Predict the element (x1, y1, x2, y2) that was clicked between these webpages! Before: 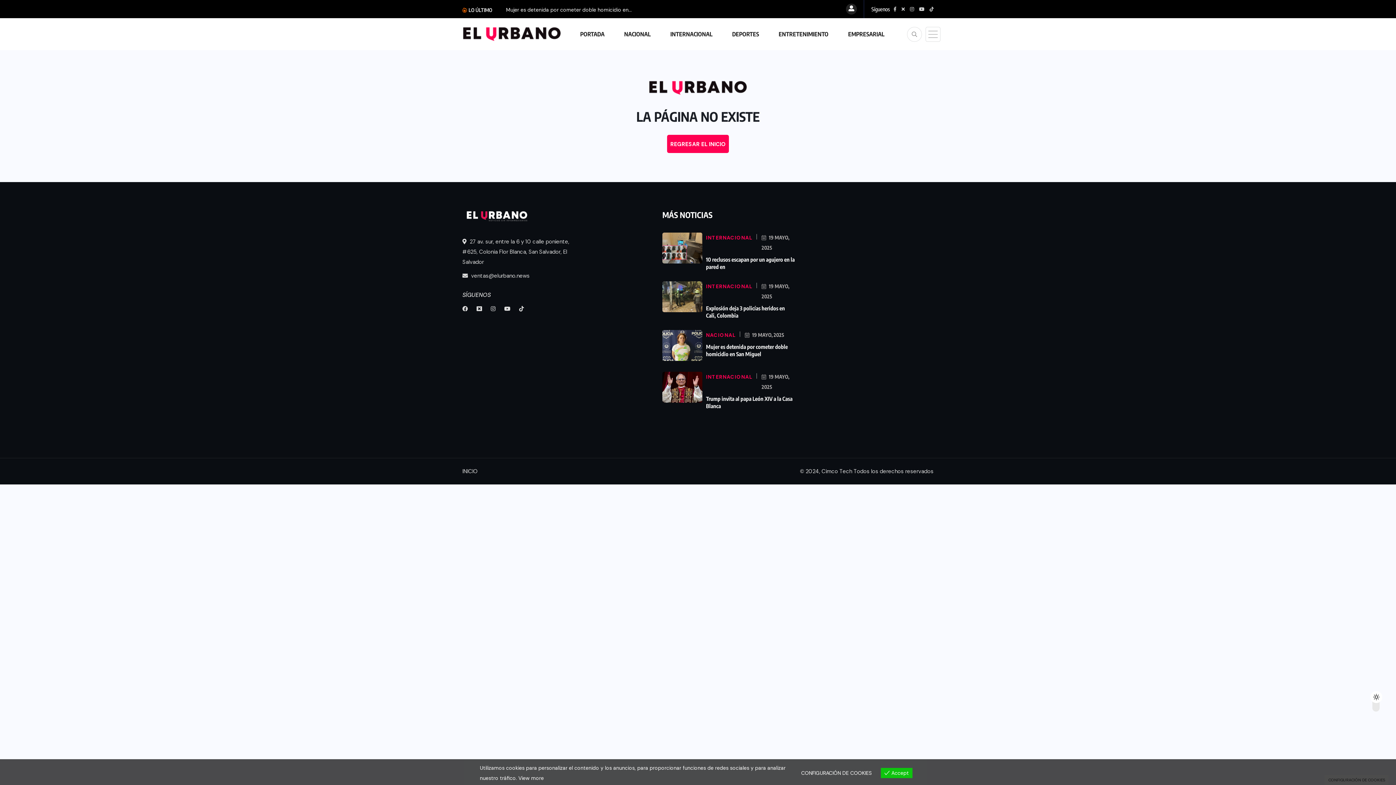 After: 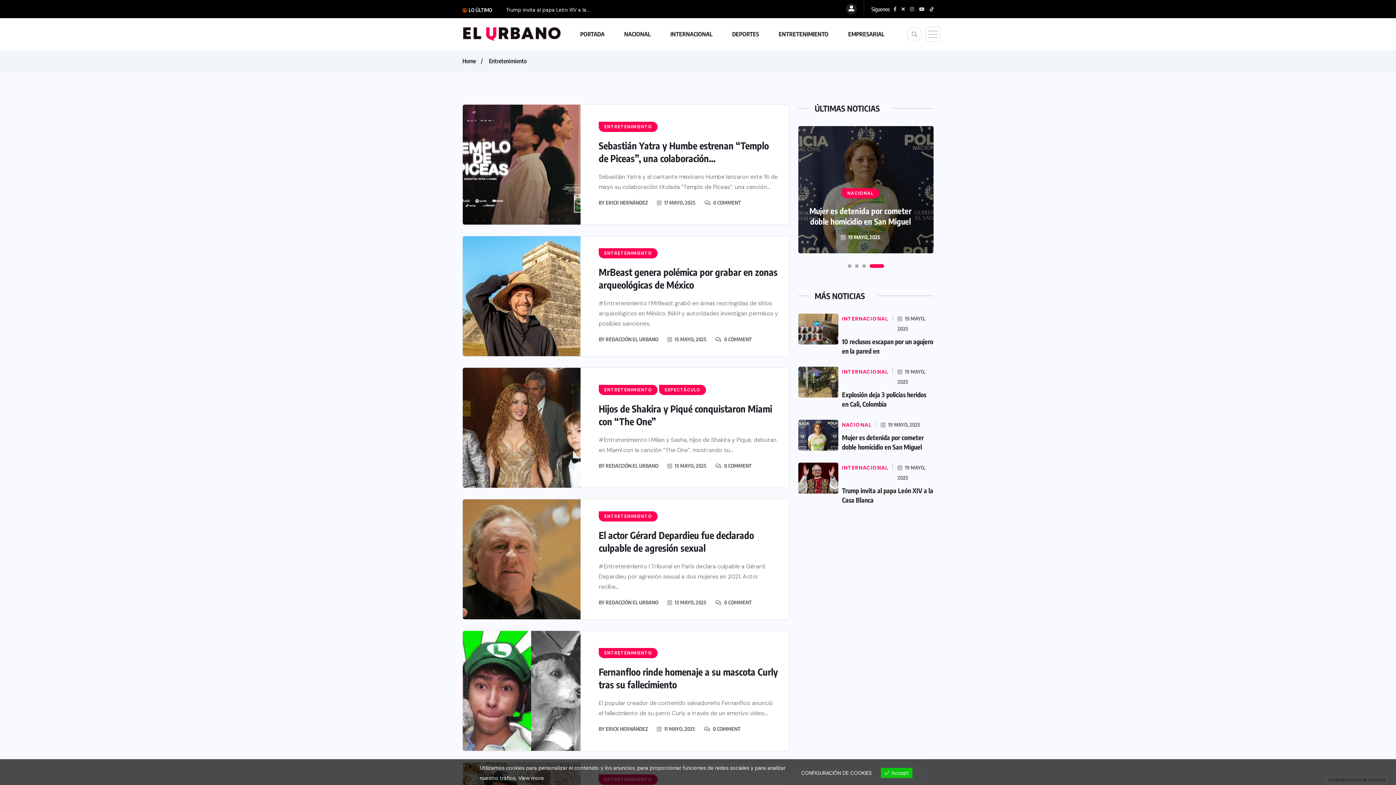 Action: label: ENTRETENIMIENTO bbox: (778, 21, 846, 46)